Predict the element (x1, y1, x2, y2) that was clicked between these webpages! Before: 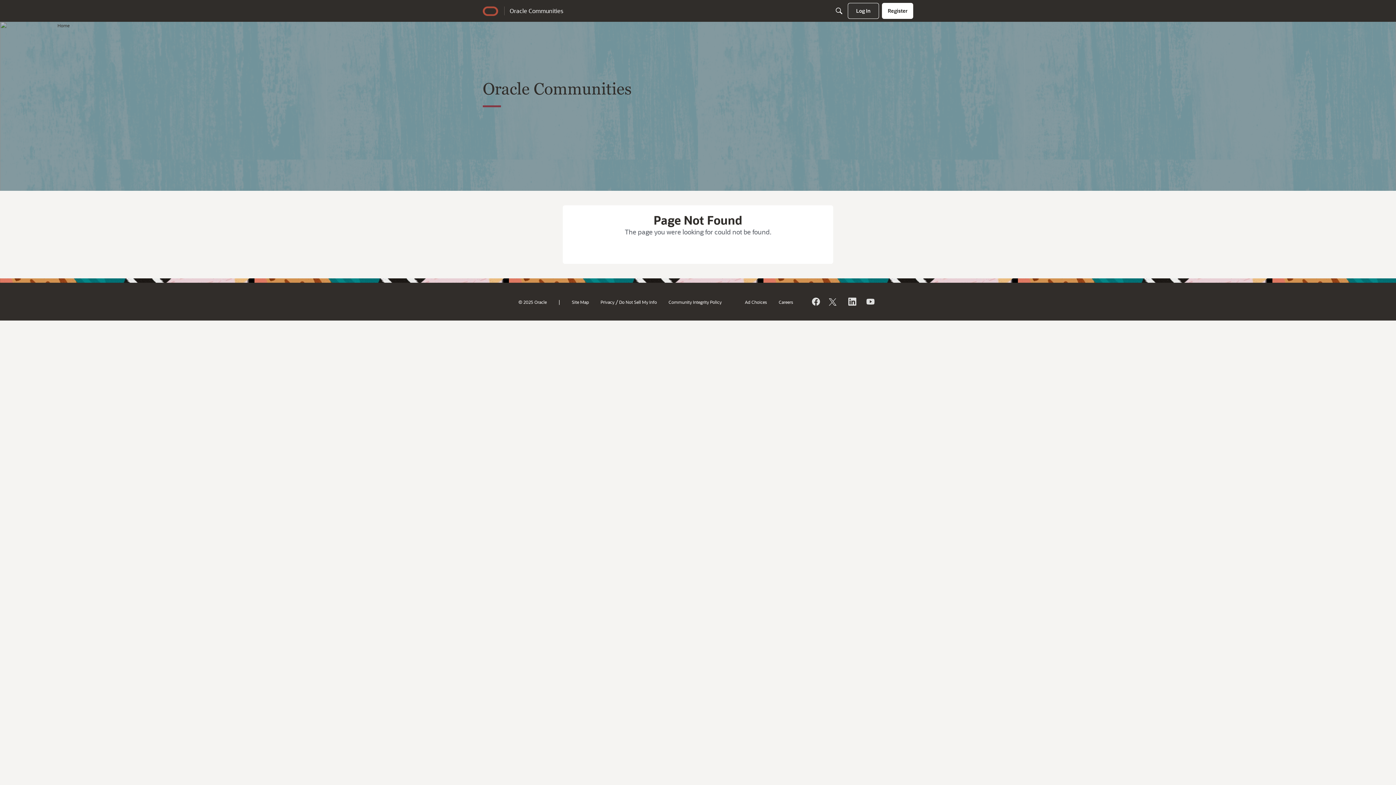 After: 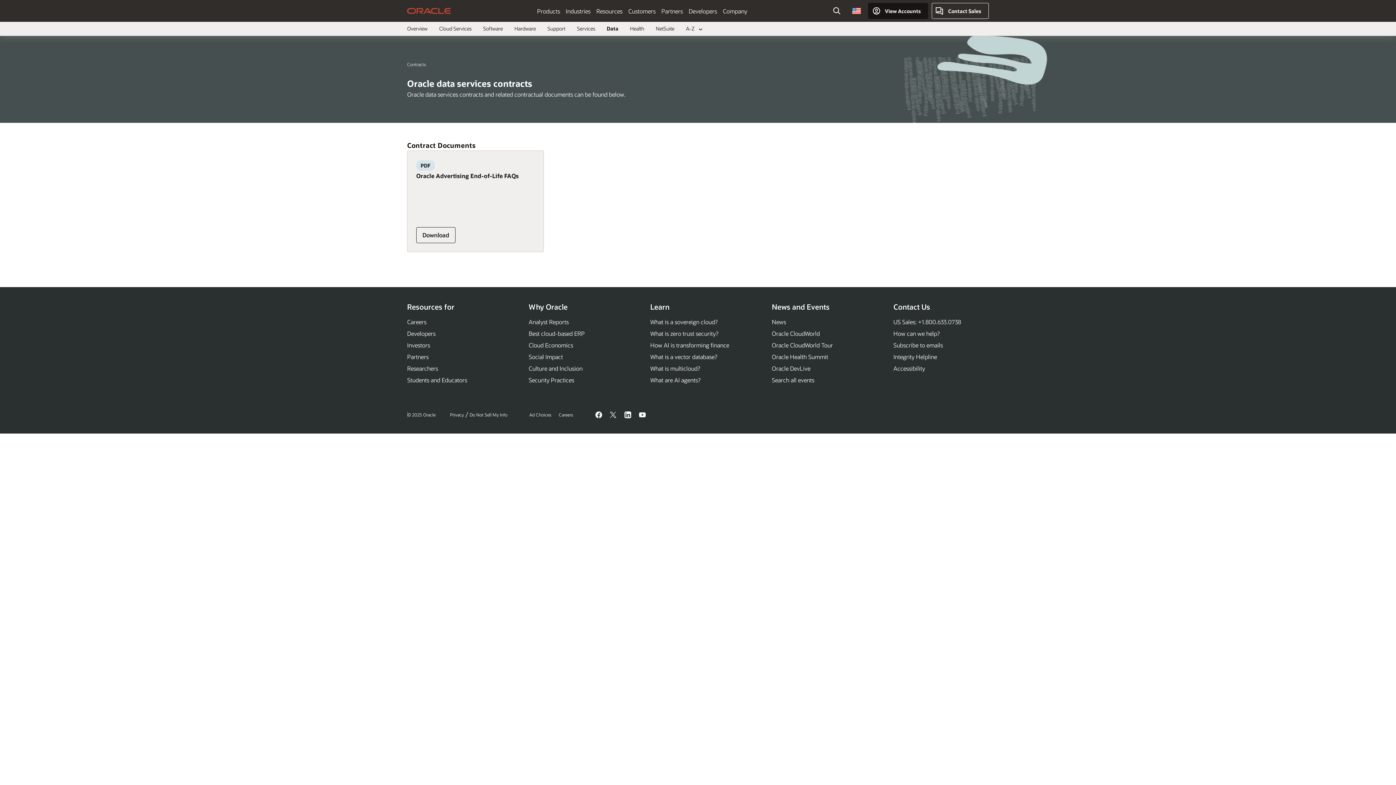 Action: bbox: (745, 299, 767, 304) label: Ad Choices